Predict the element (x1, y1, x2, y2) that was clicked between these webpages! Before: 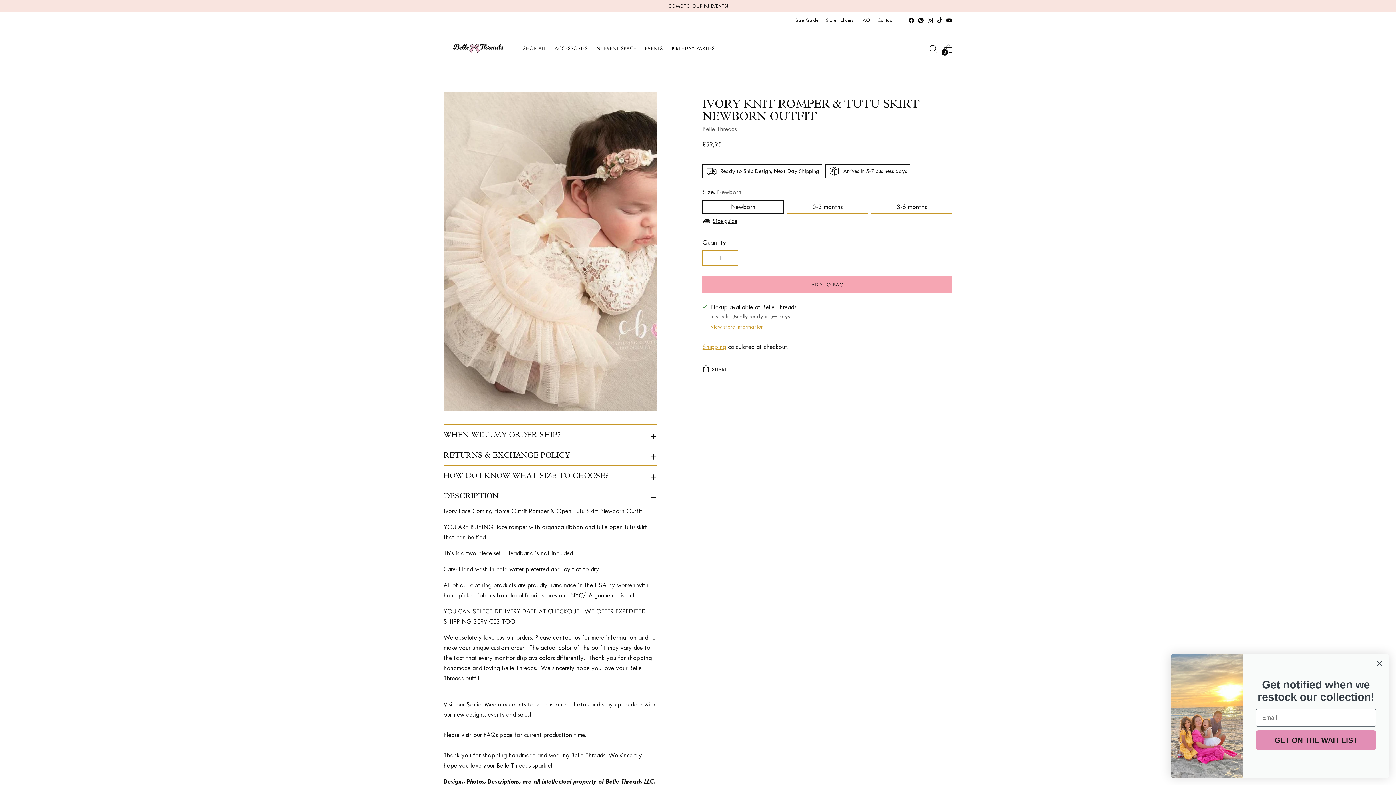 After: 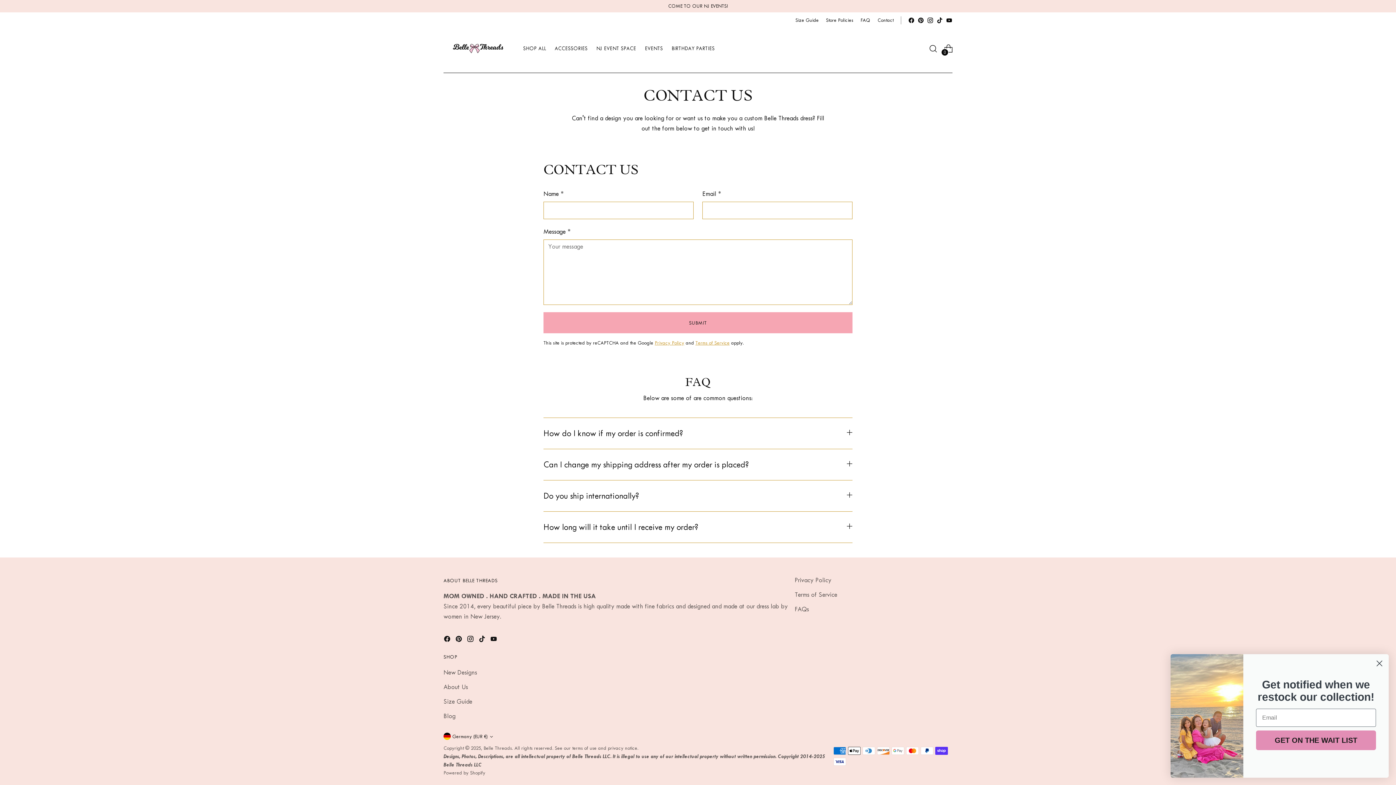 Action: bbox: (877, 12, 893, 28) label: Contact